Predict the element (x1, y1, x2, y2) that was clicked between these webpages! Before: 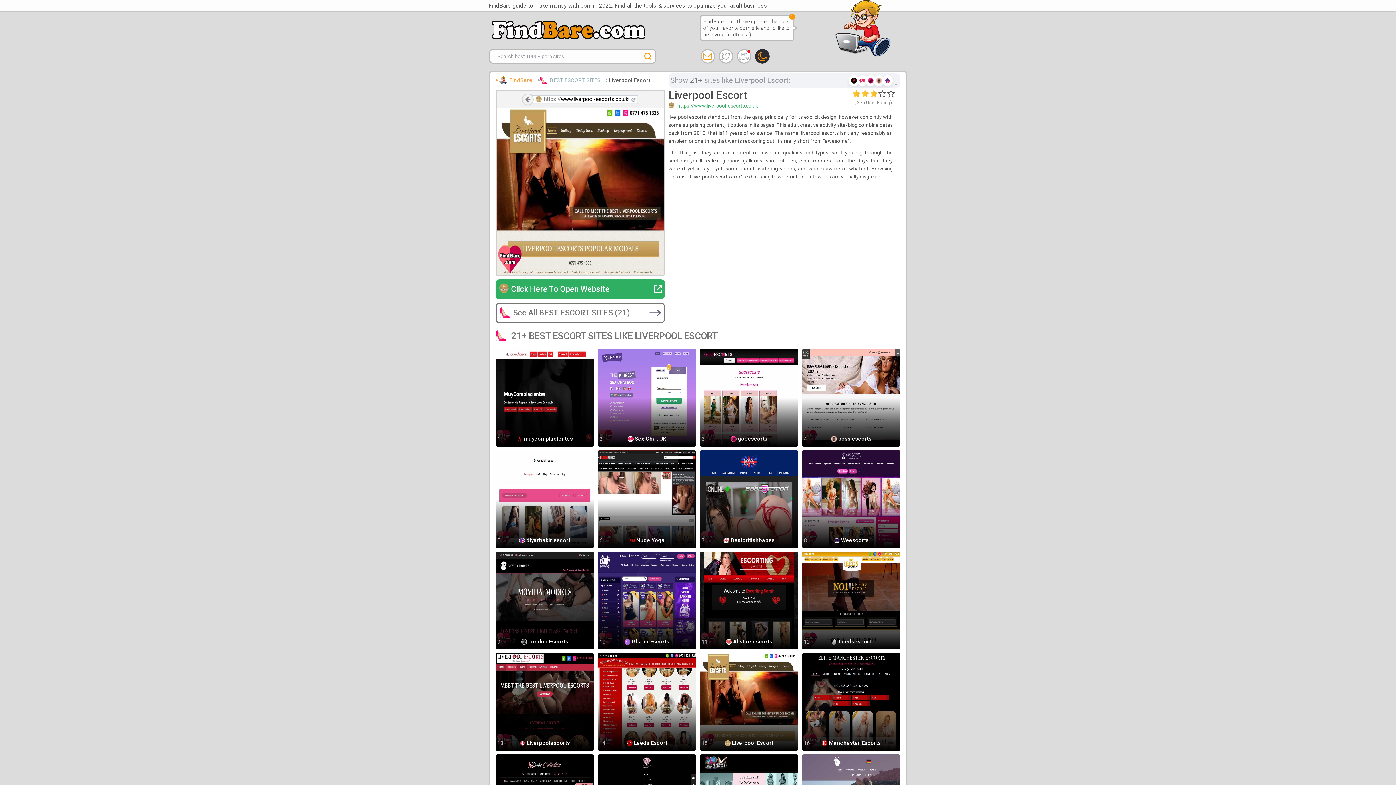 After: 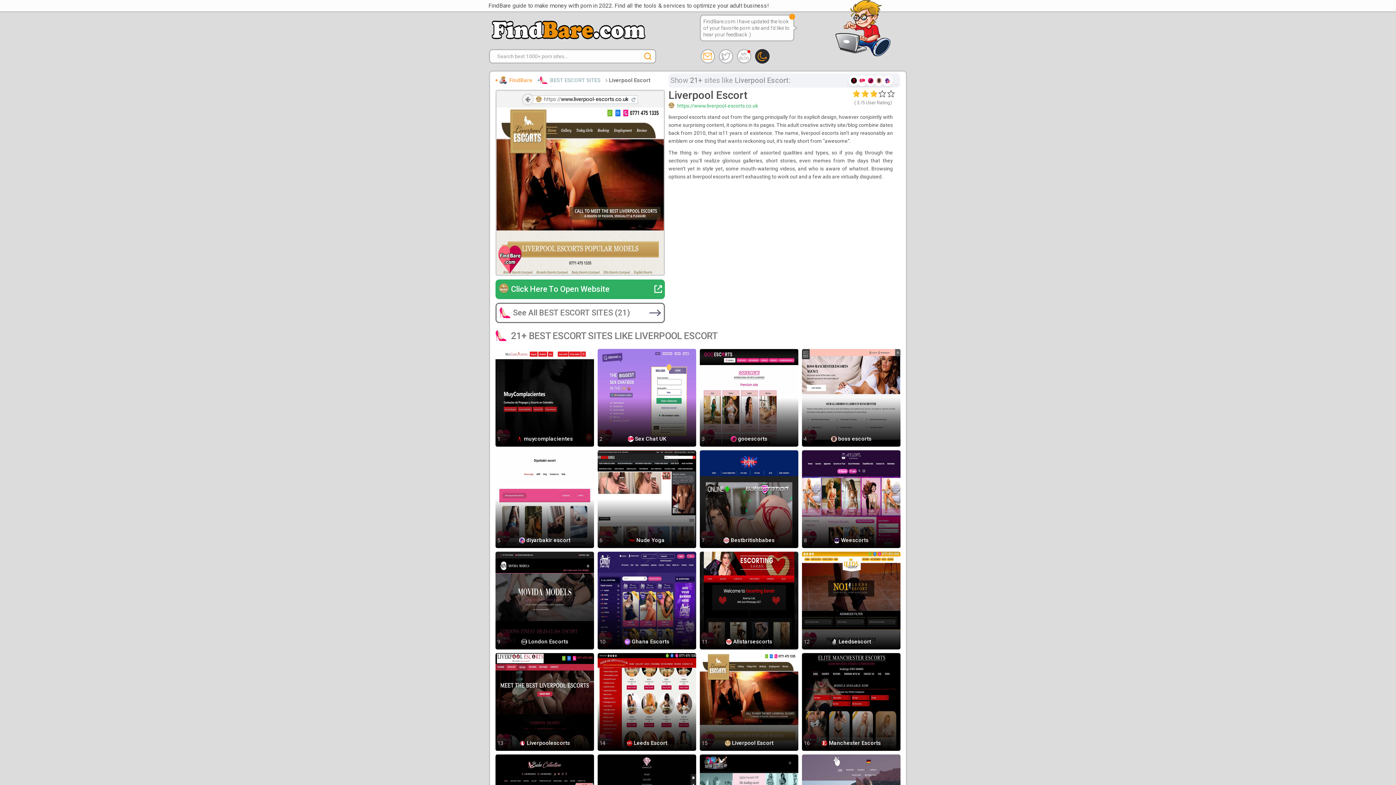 Action: label: Liverpool Escort bbox: (609, 77, 650, 83)